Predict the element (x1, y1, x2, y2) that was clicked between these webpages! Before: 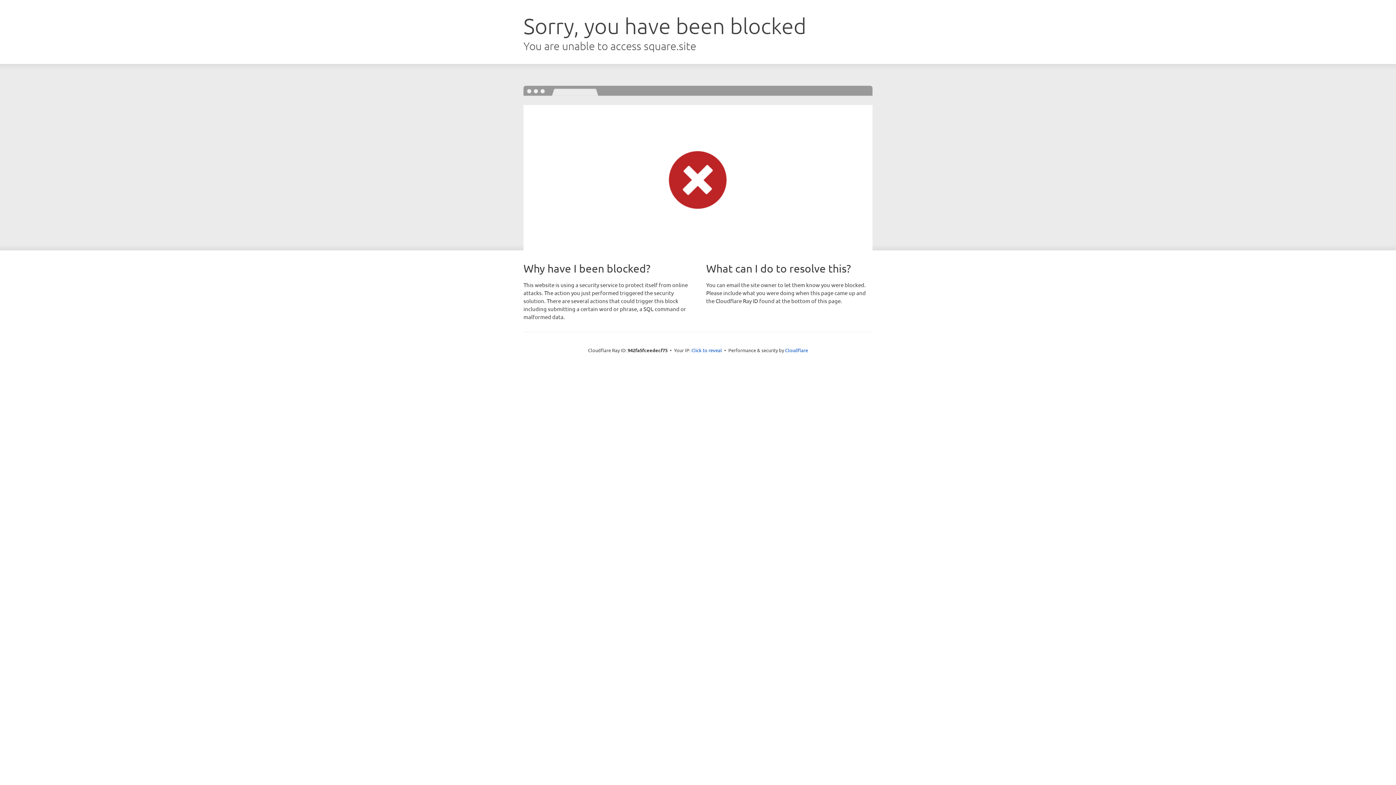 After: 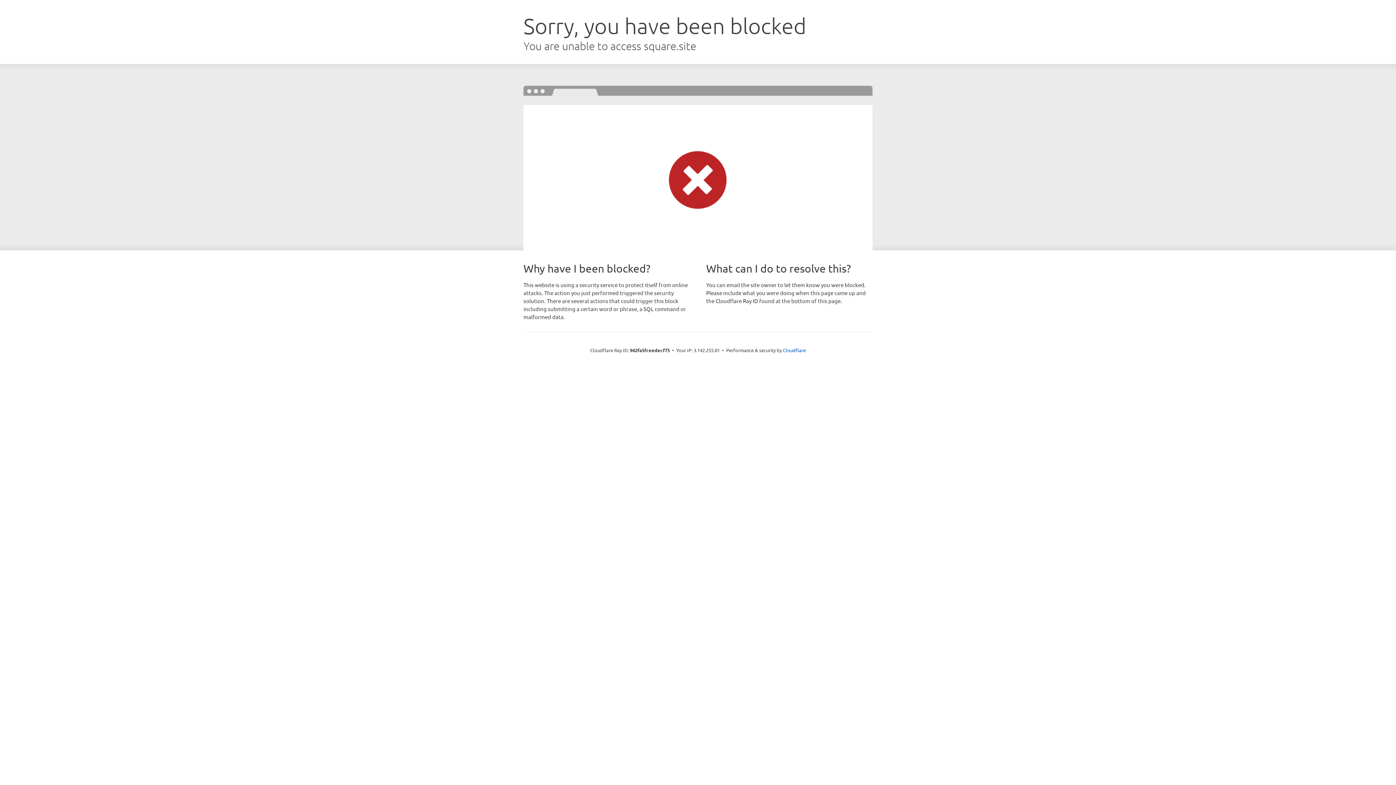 Action: label: Click to reveal bbox: (691, 346, 722, 353)